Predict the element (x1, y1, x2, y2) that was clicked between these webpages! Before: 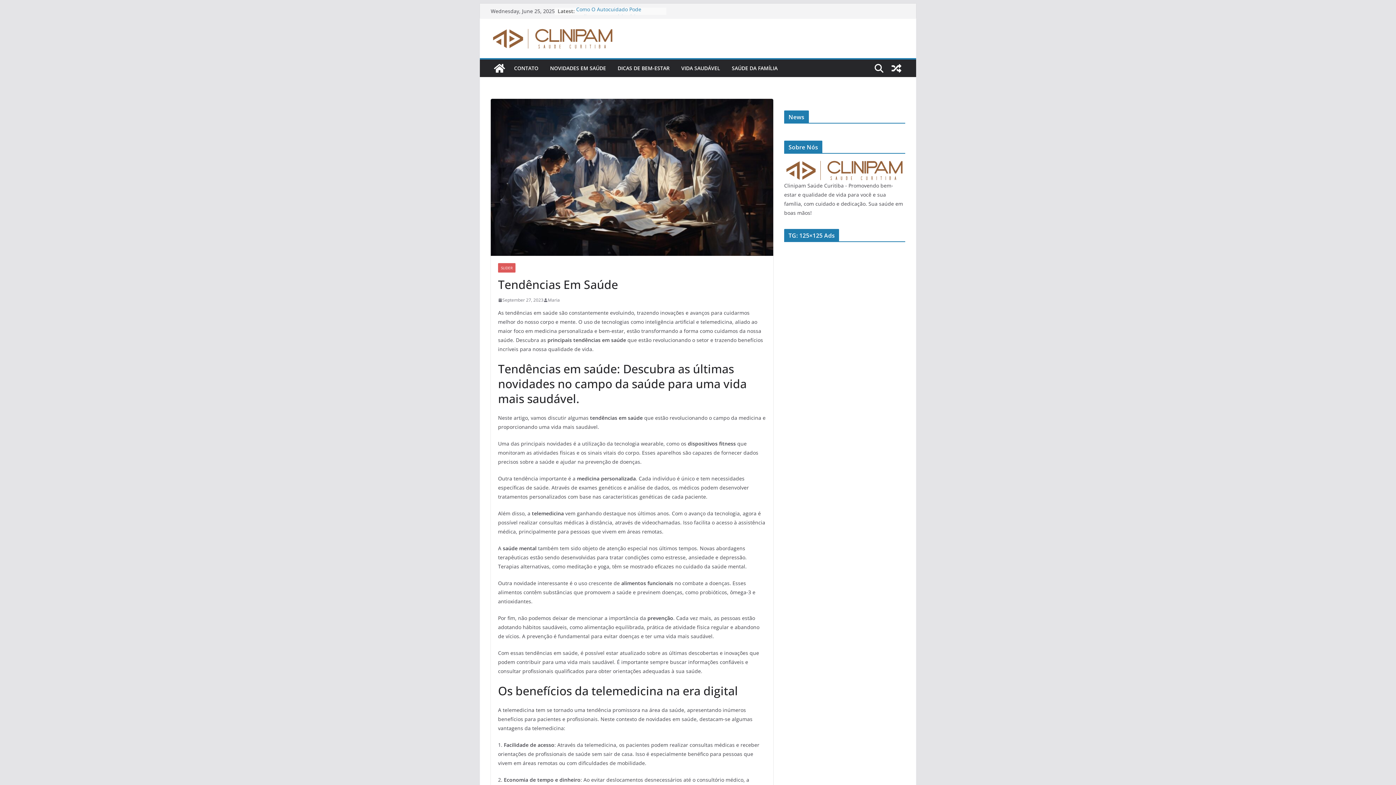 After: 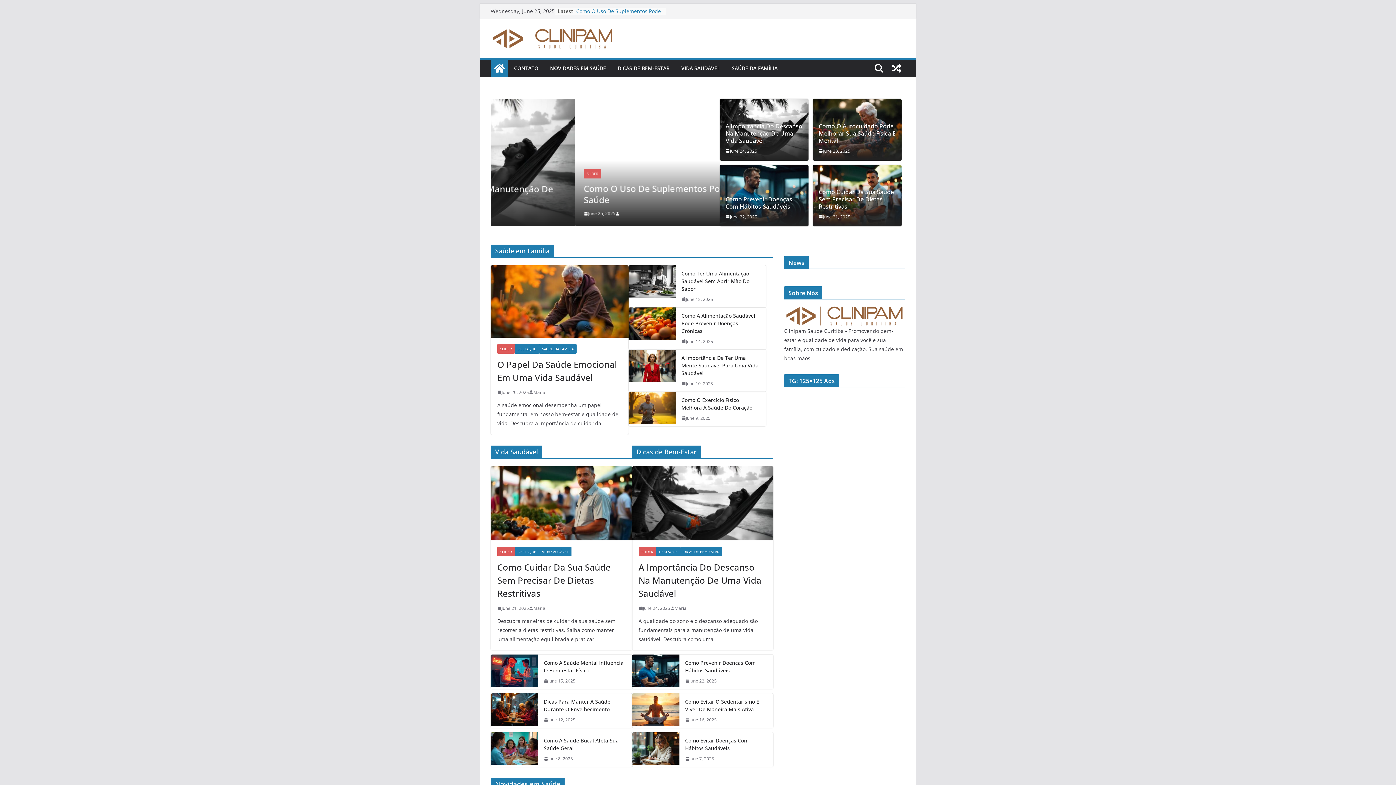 Action: bbox: (490, 27, 615, 49)